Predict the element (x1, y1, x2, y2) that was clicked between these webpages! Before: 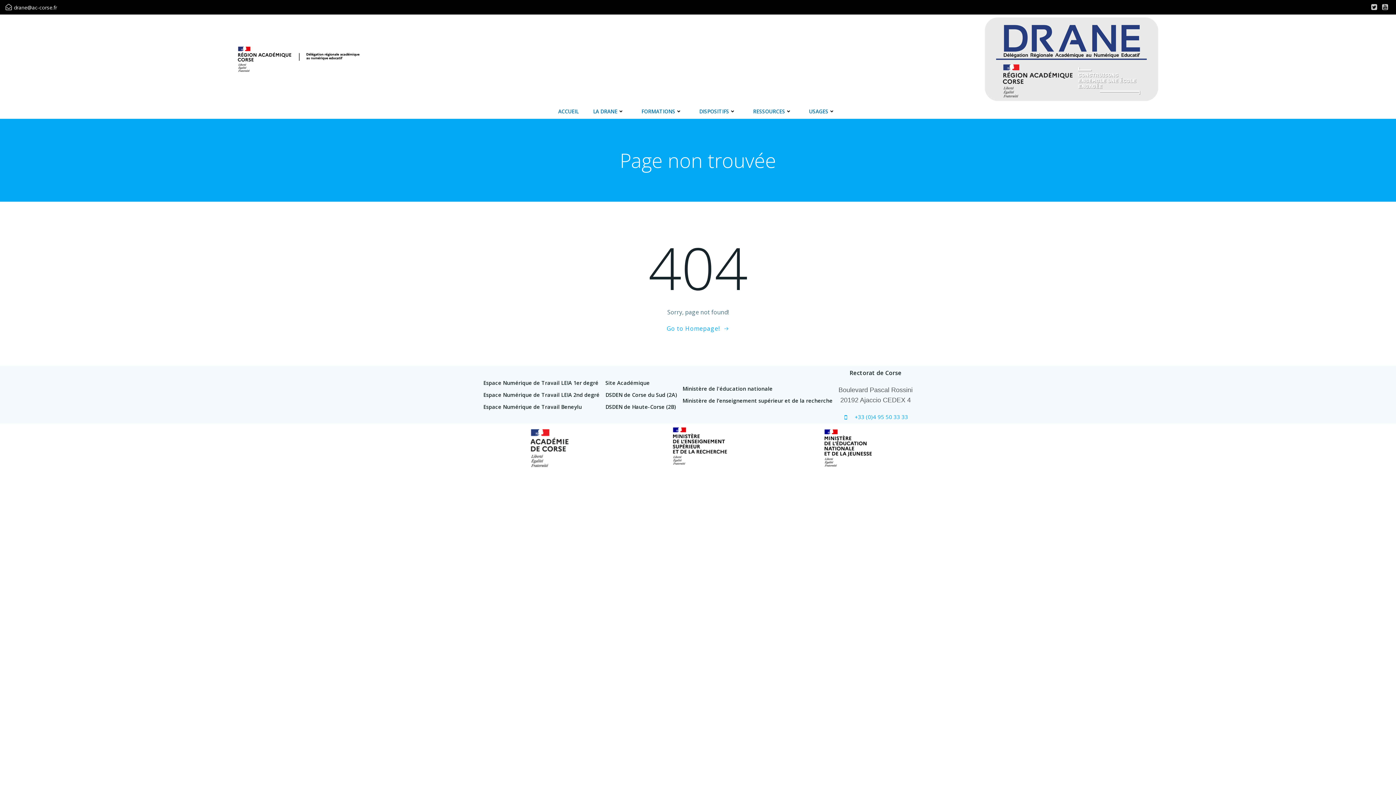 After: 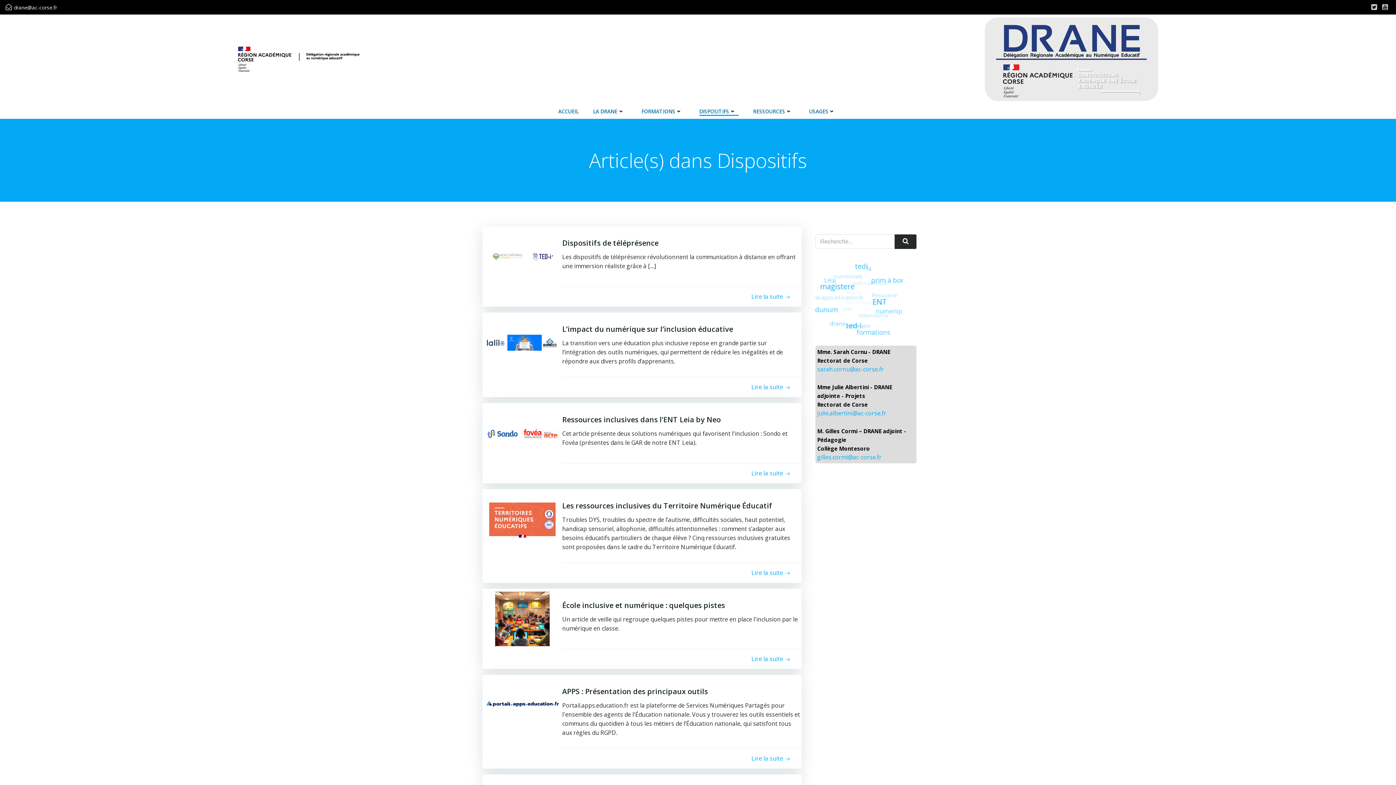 Action: bbox: (699, 107, 735, 115) label: DISPOSITIFS